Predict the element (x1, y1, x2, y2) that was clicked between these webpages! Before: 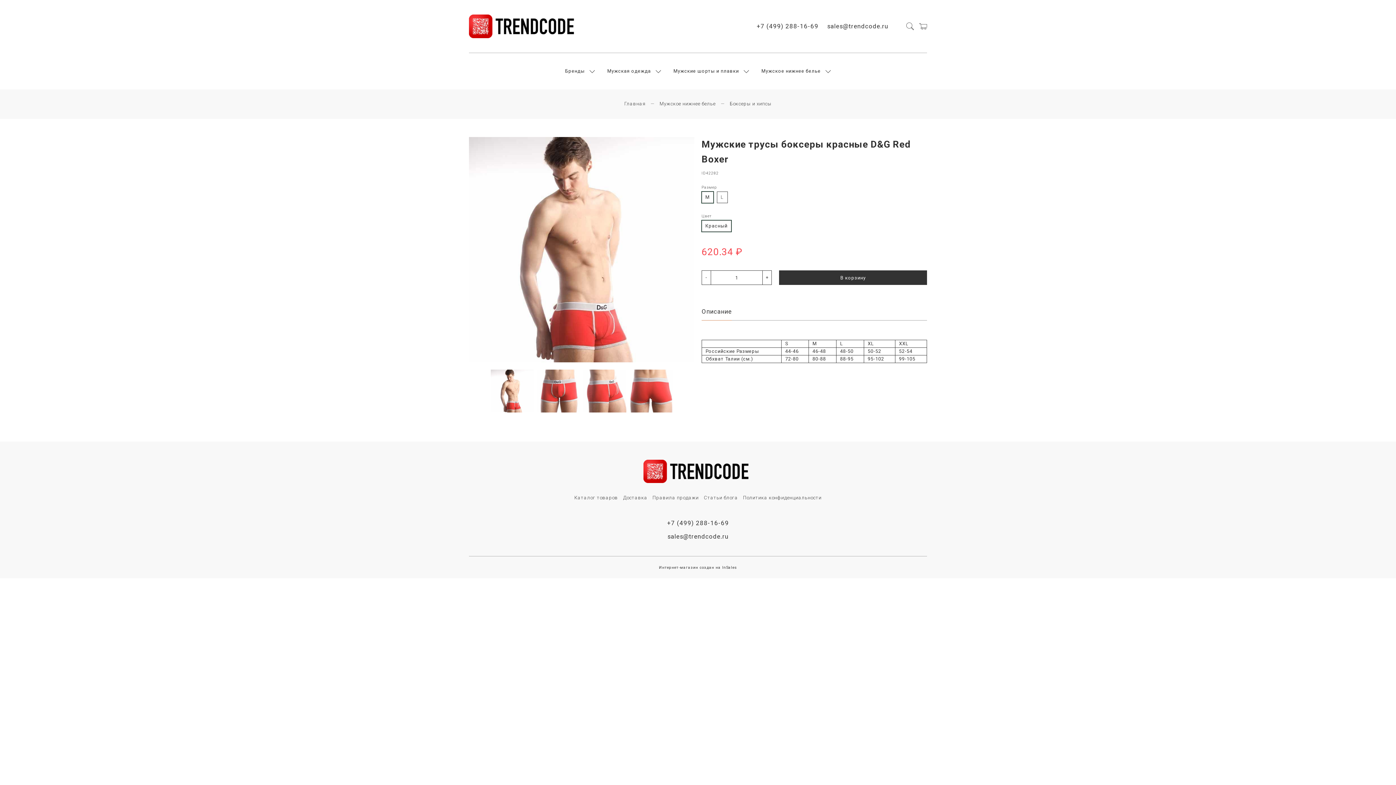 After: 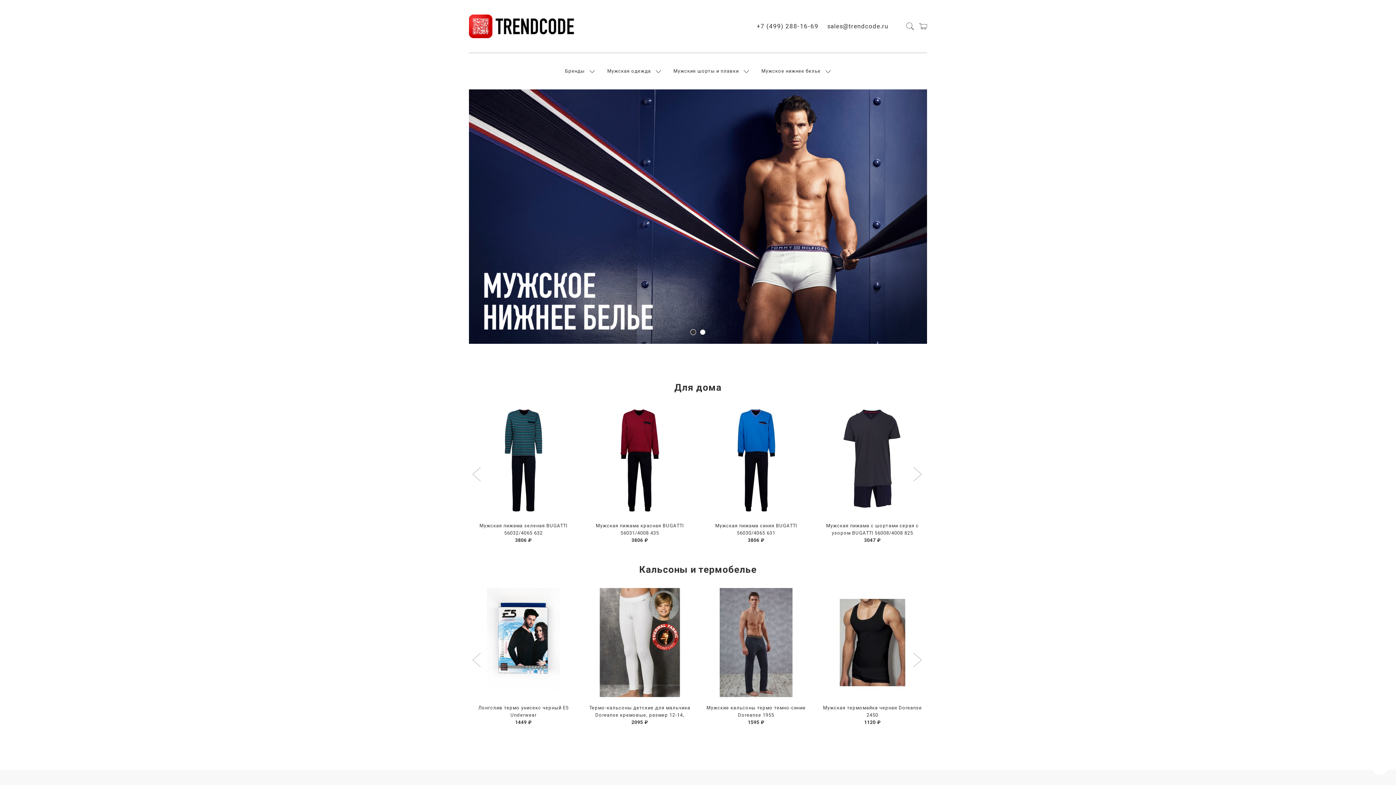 Action: label: Главная bbox: (624, 100, 645, 108)